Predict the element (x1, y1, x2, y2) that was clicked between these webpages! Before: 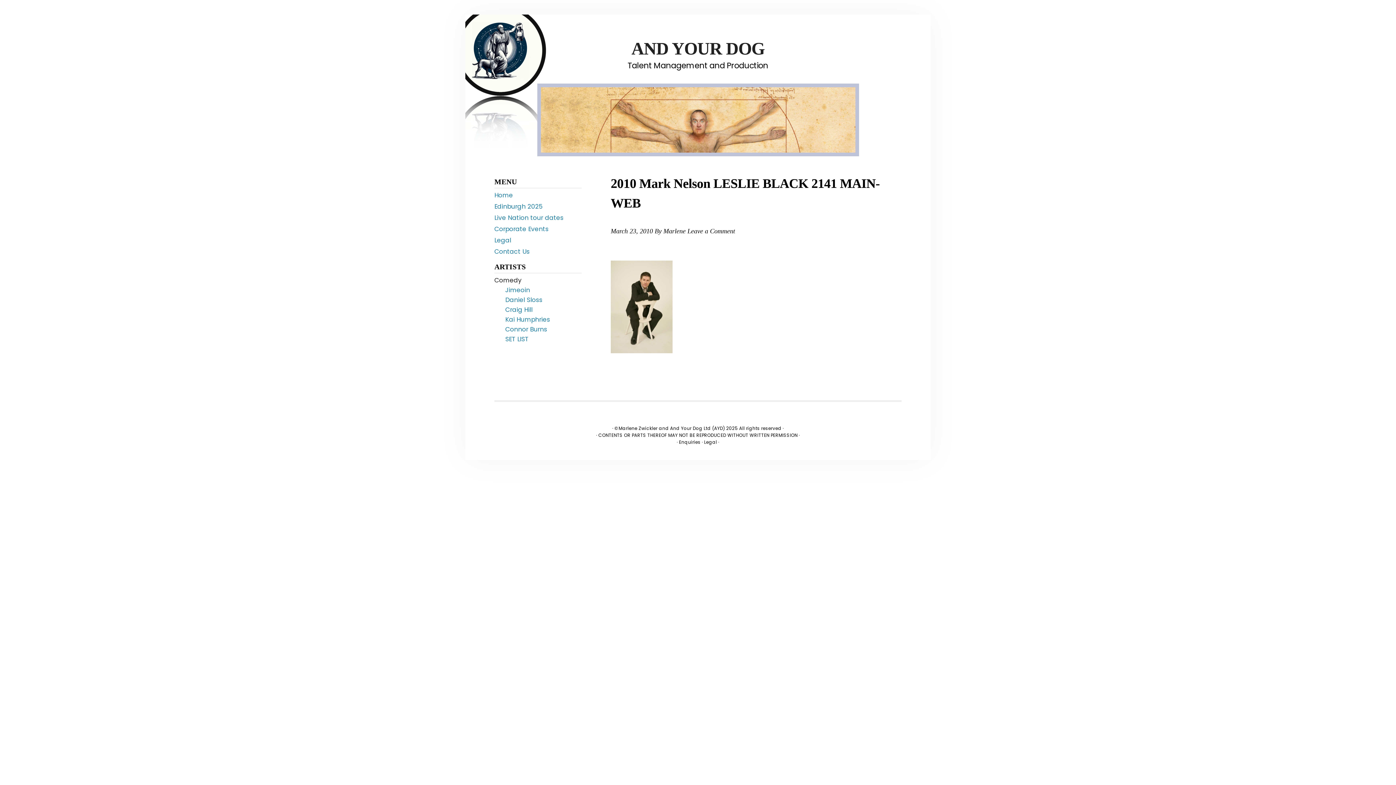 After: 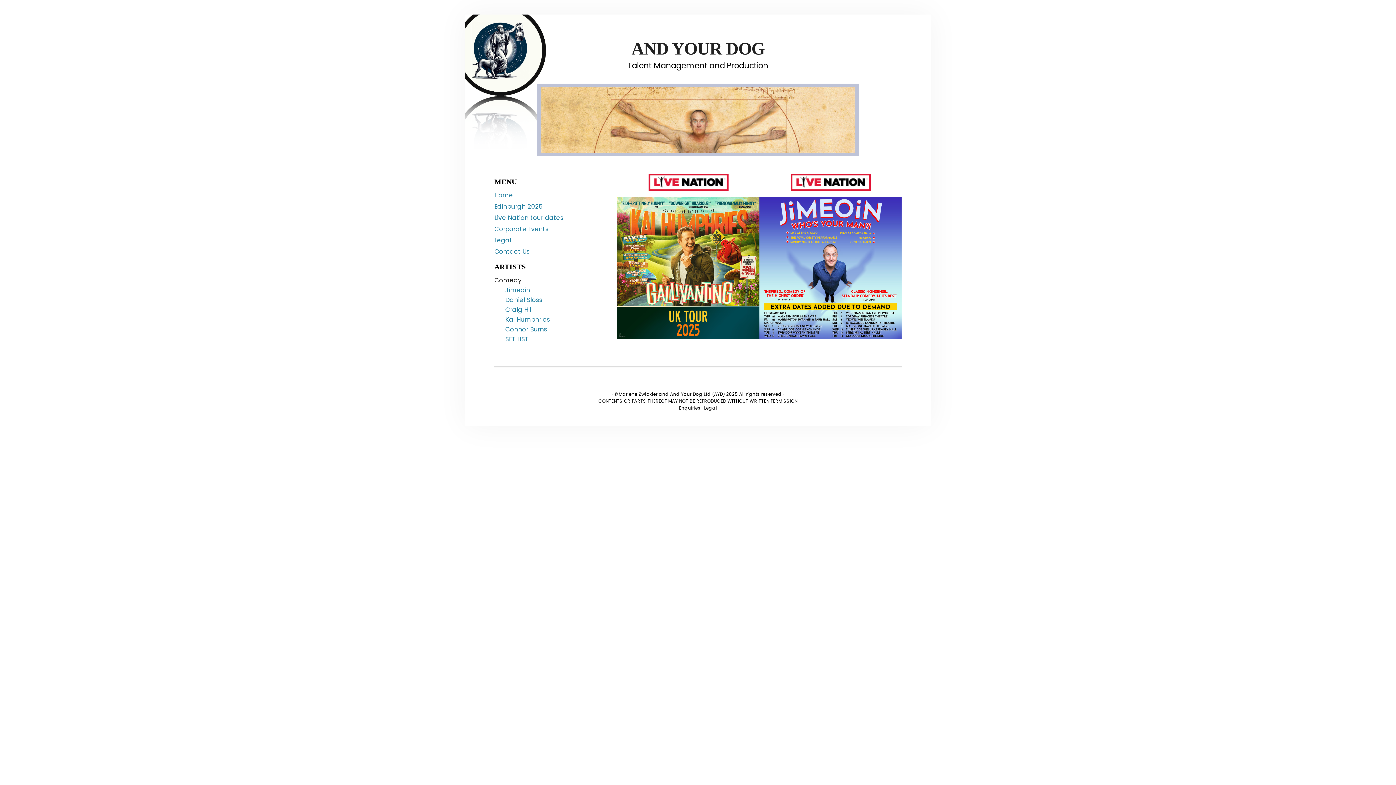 Action: bbox: (494, 213, 563, 222) label: Live Nation tour dates